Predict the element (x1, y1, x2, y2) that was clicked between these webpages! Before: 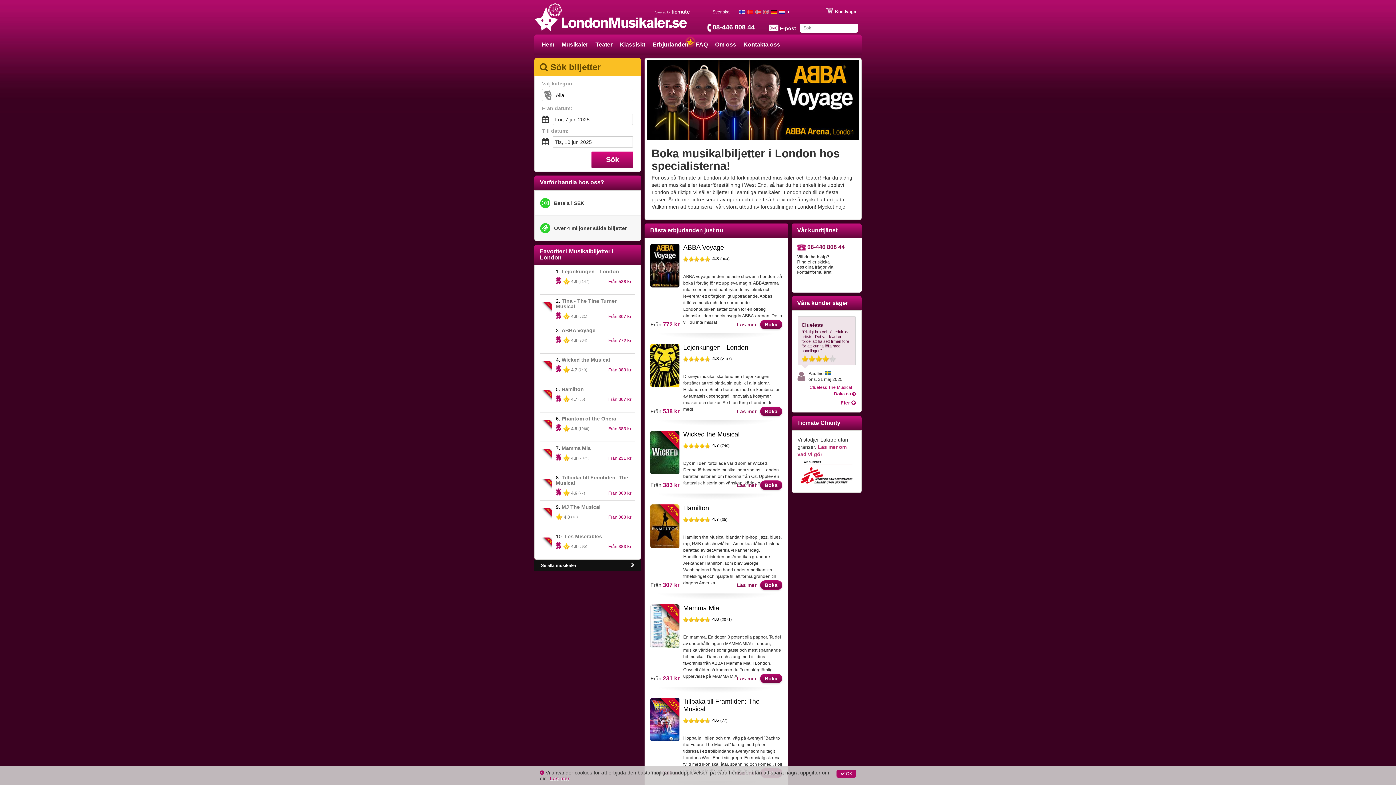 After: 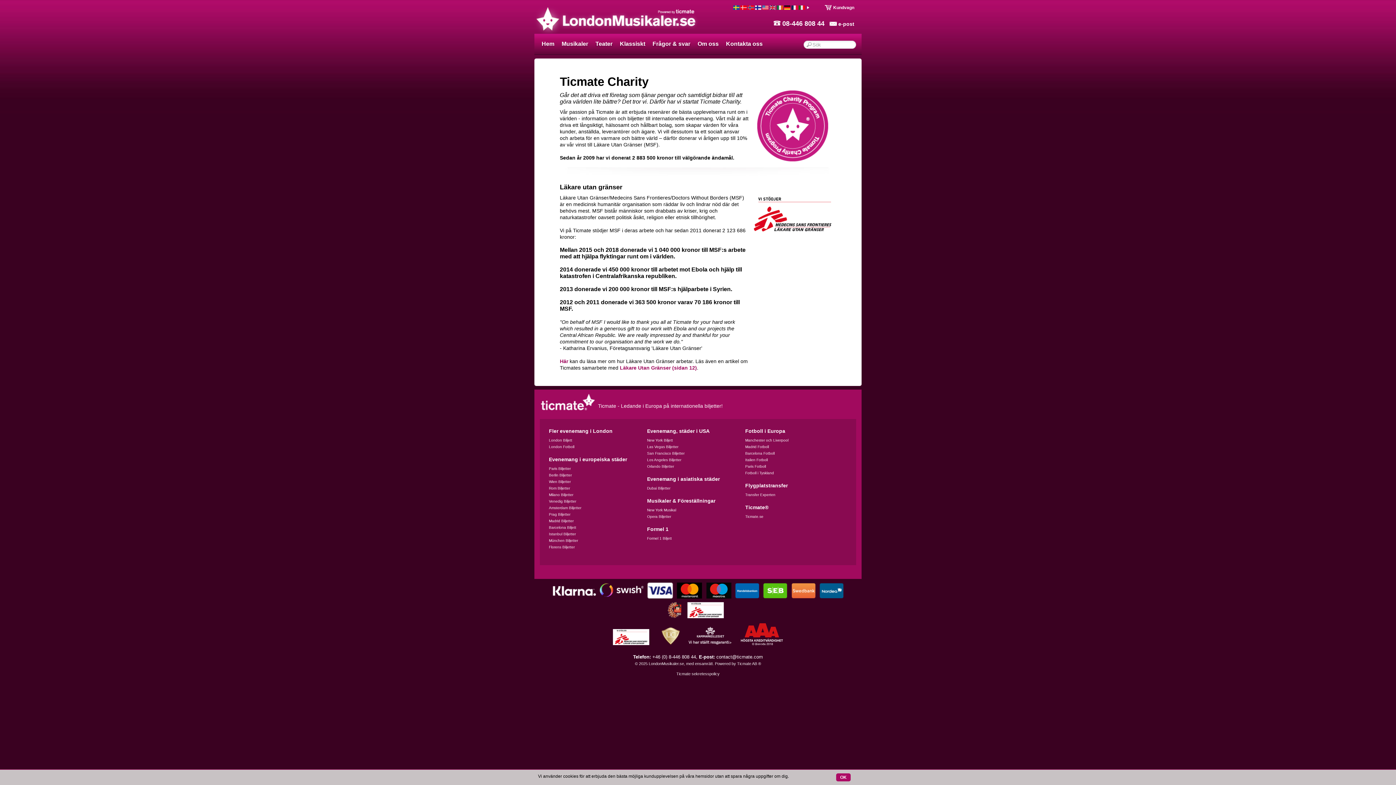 Action: label: Ticmate Charity bbox: (791, 416, 861, 430)